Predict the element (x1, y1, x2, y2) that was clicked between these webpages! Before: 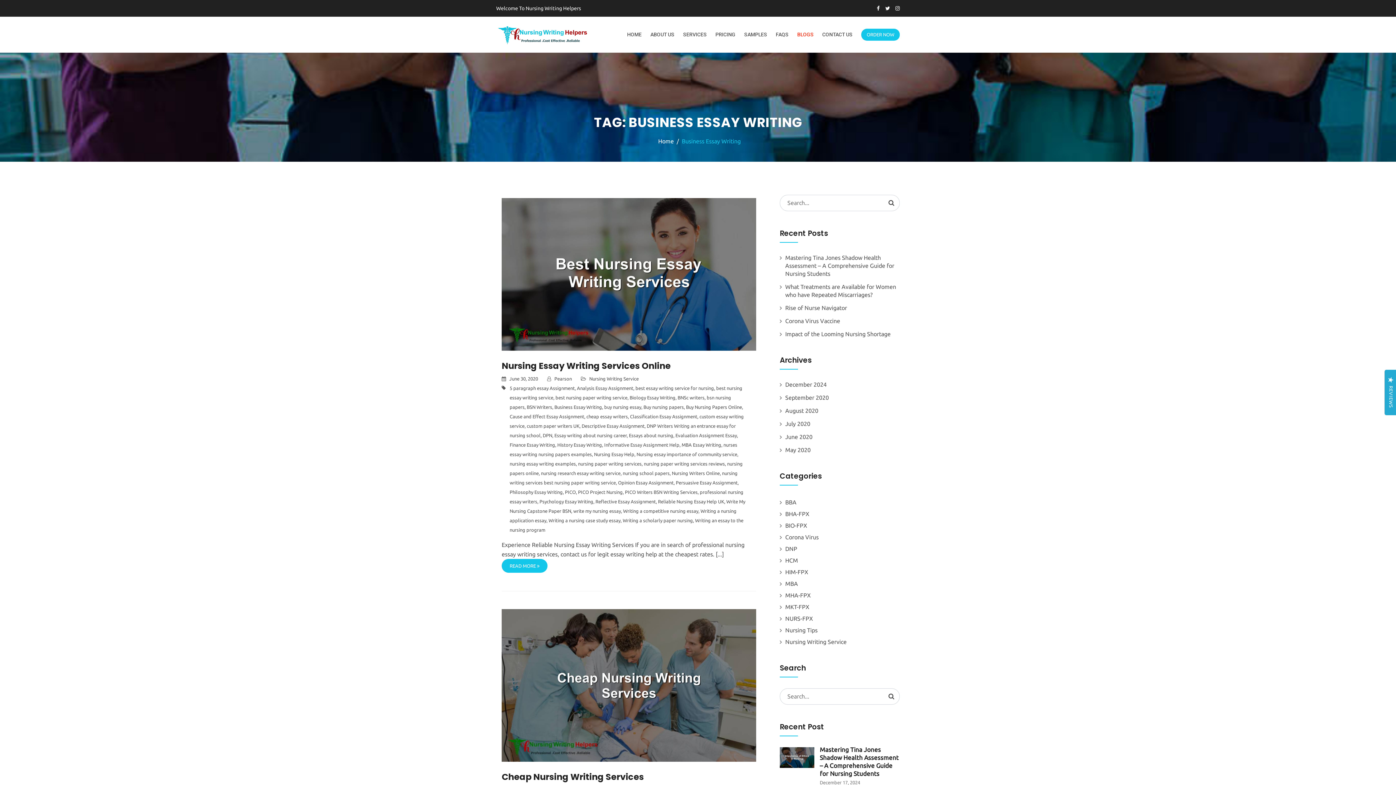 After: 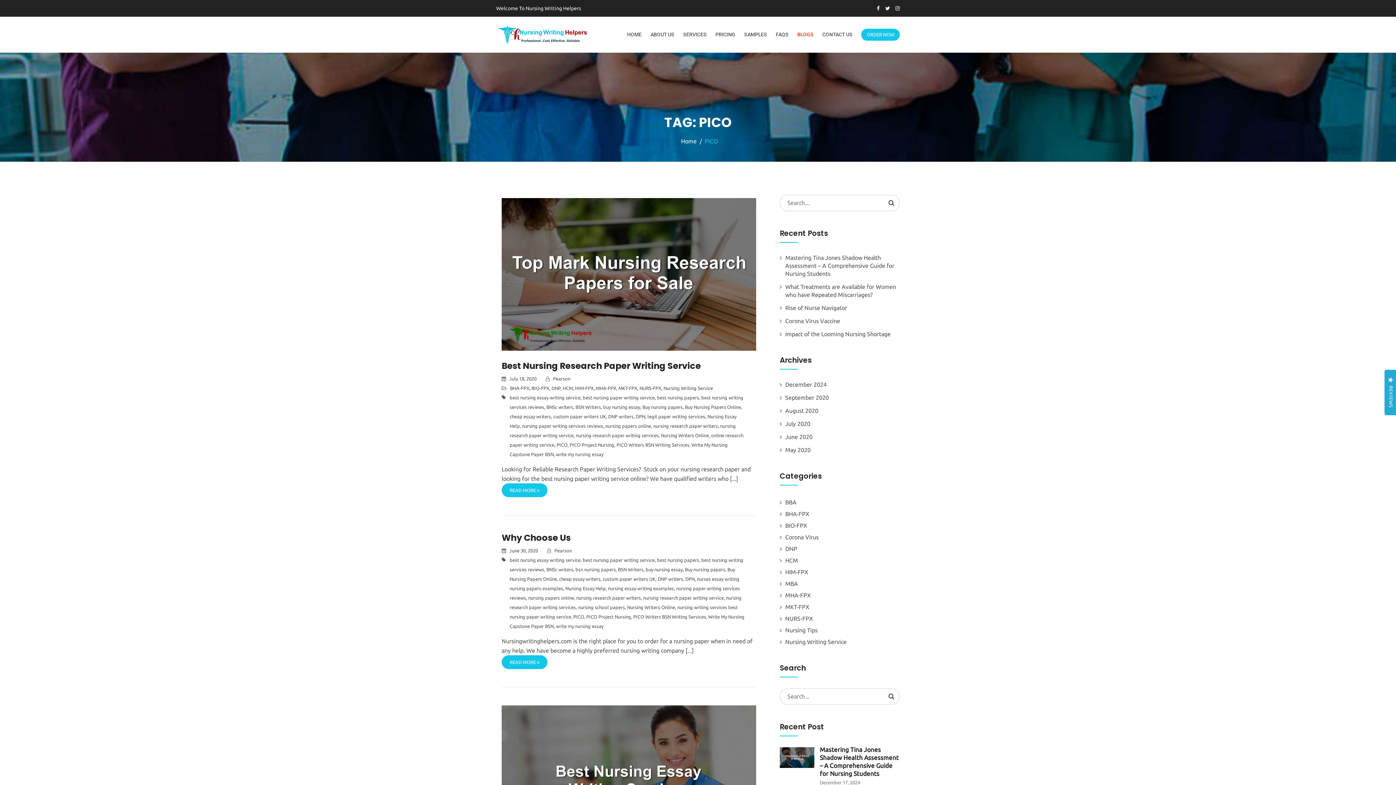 Action: label: PICO bbox: (565, 489, 576, 494)